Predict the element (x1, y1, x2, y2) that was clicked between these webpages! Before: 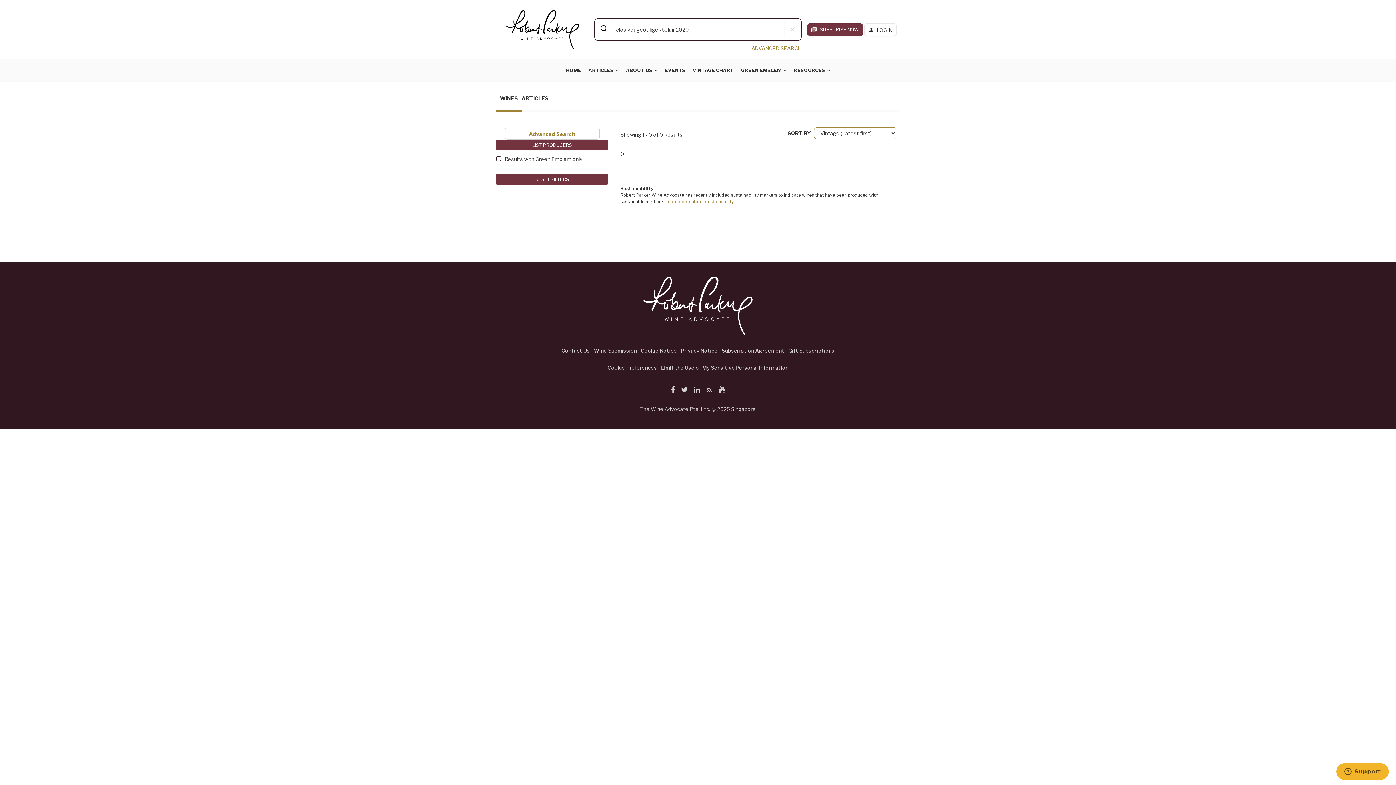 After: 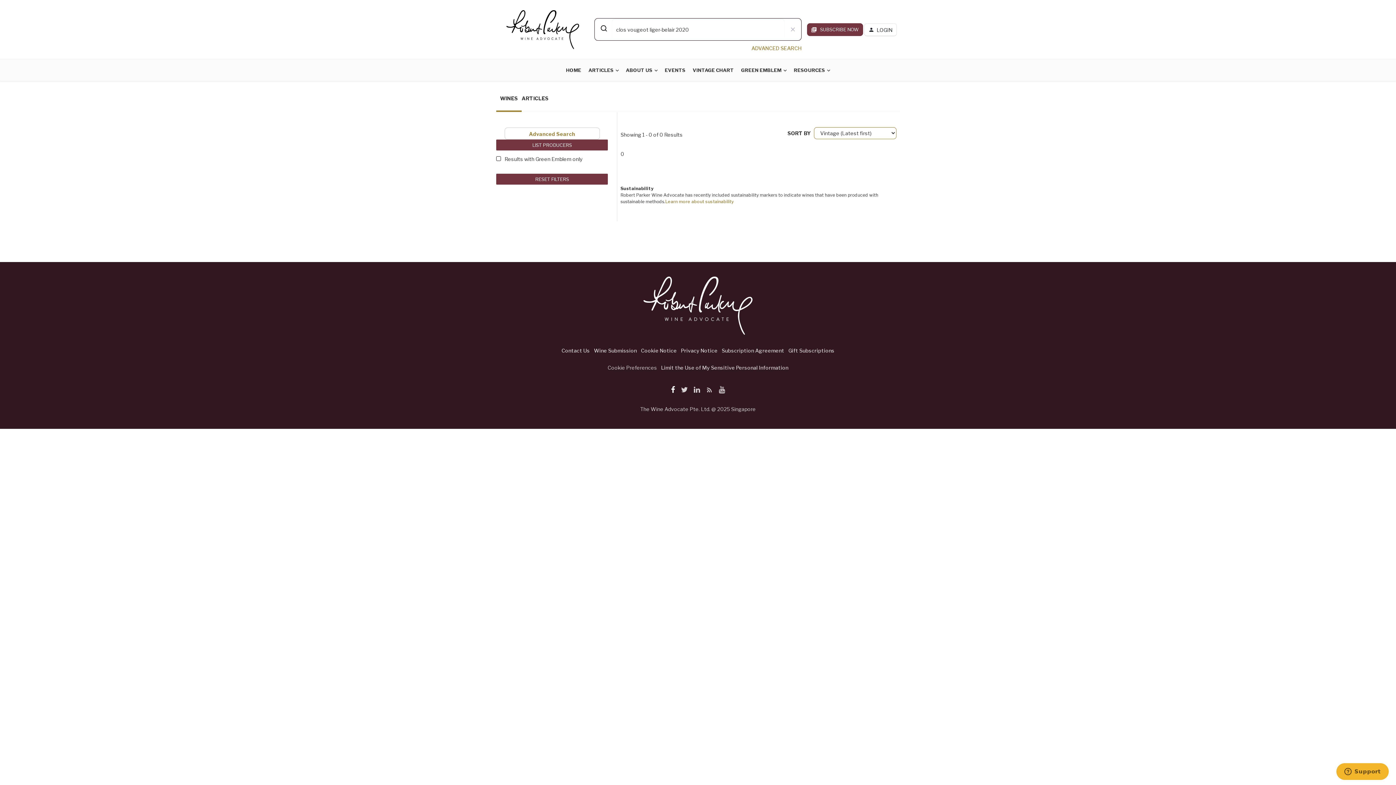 Action: bbox: (668, 385, 678, 394)